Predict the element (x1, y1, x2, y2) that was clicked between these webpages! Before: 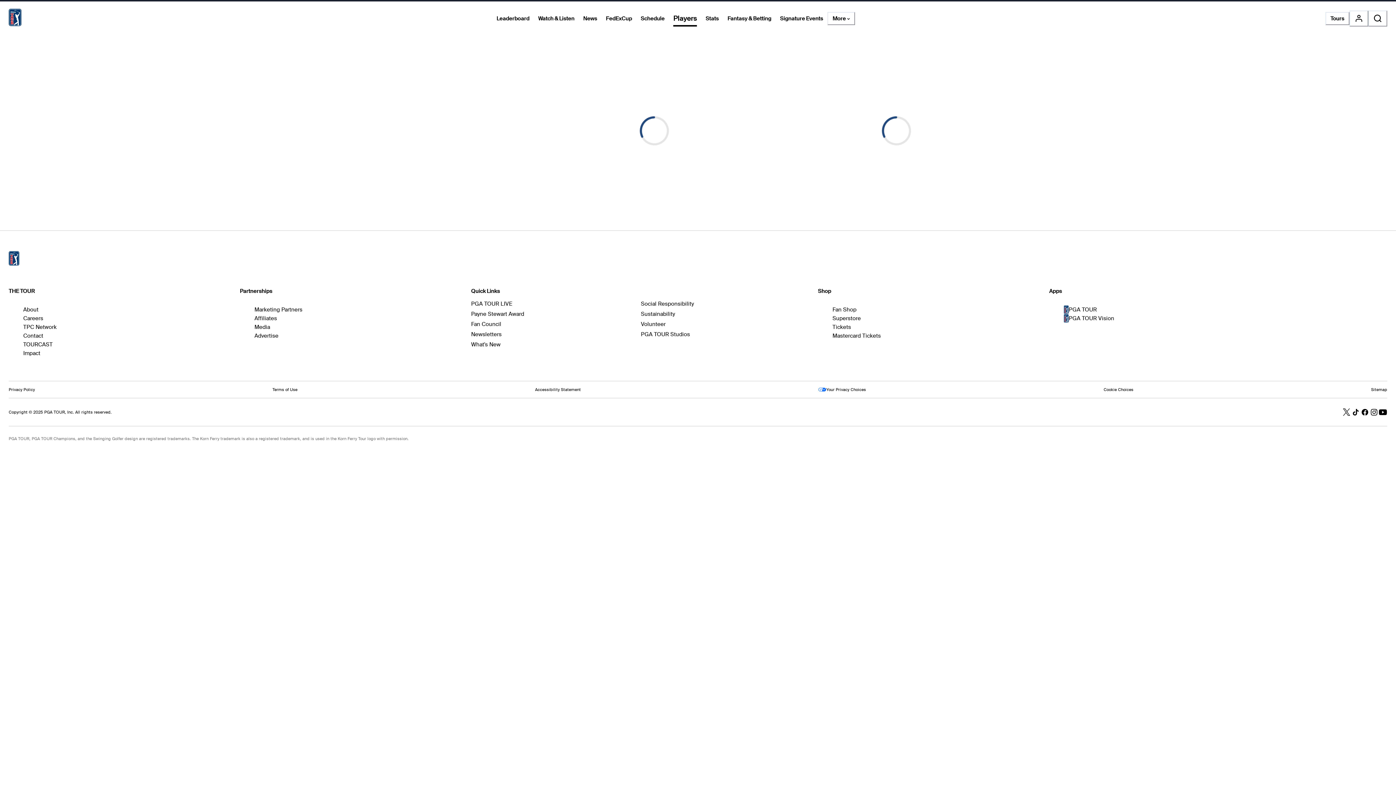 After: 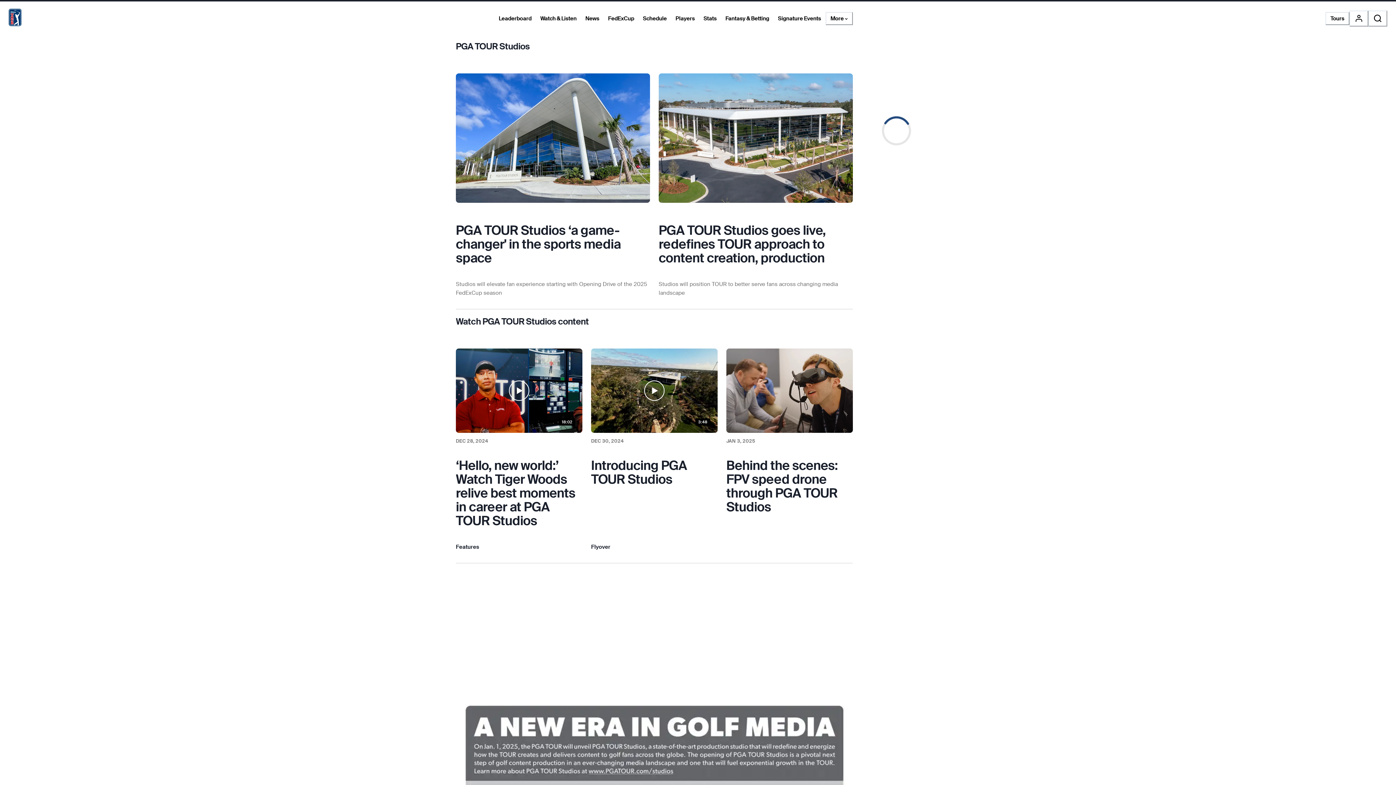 Action: bbox: (641, 330, 690, 338) label: PGA TOUR Studios